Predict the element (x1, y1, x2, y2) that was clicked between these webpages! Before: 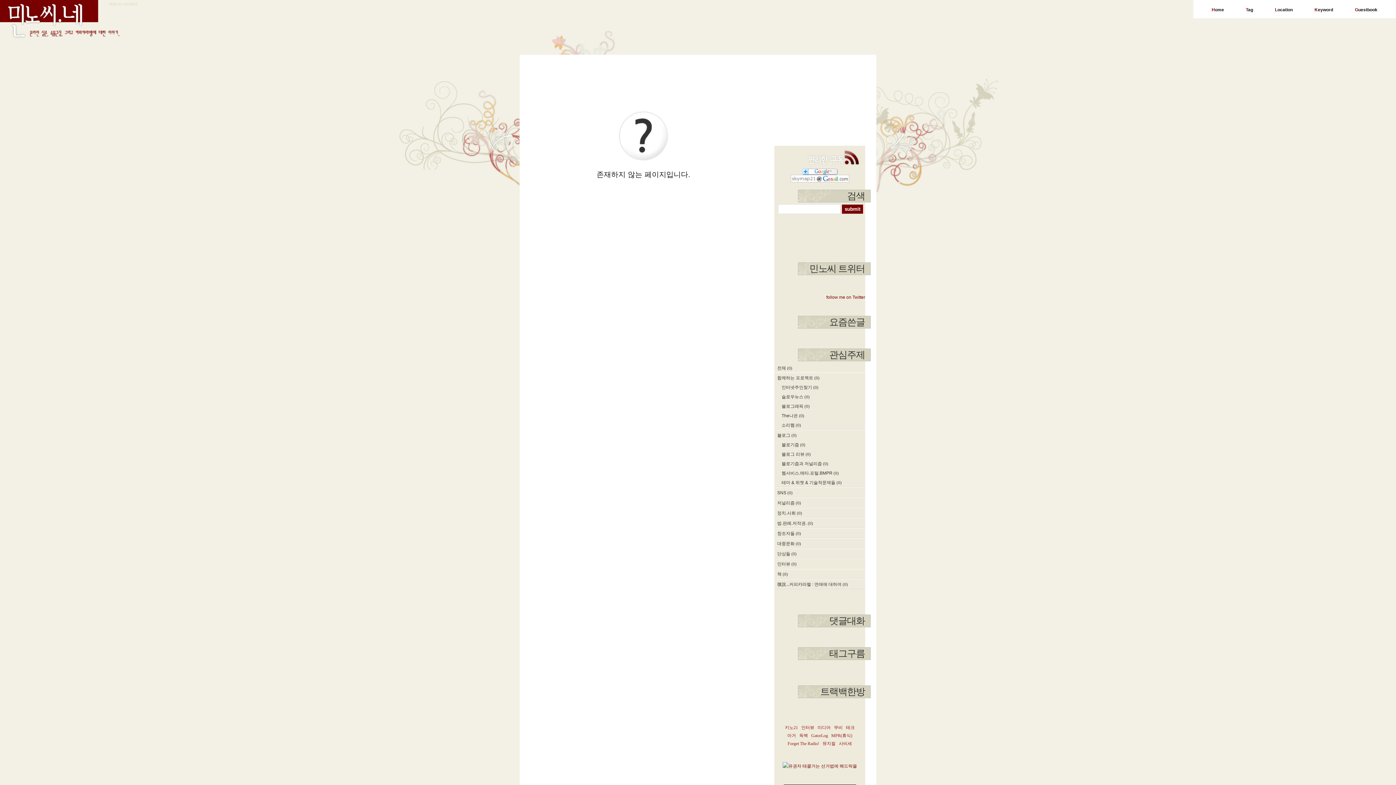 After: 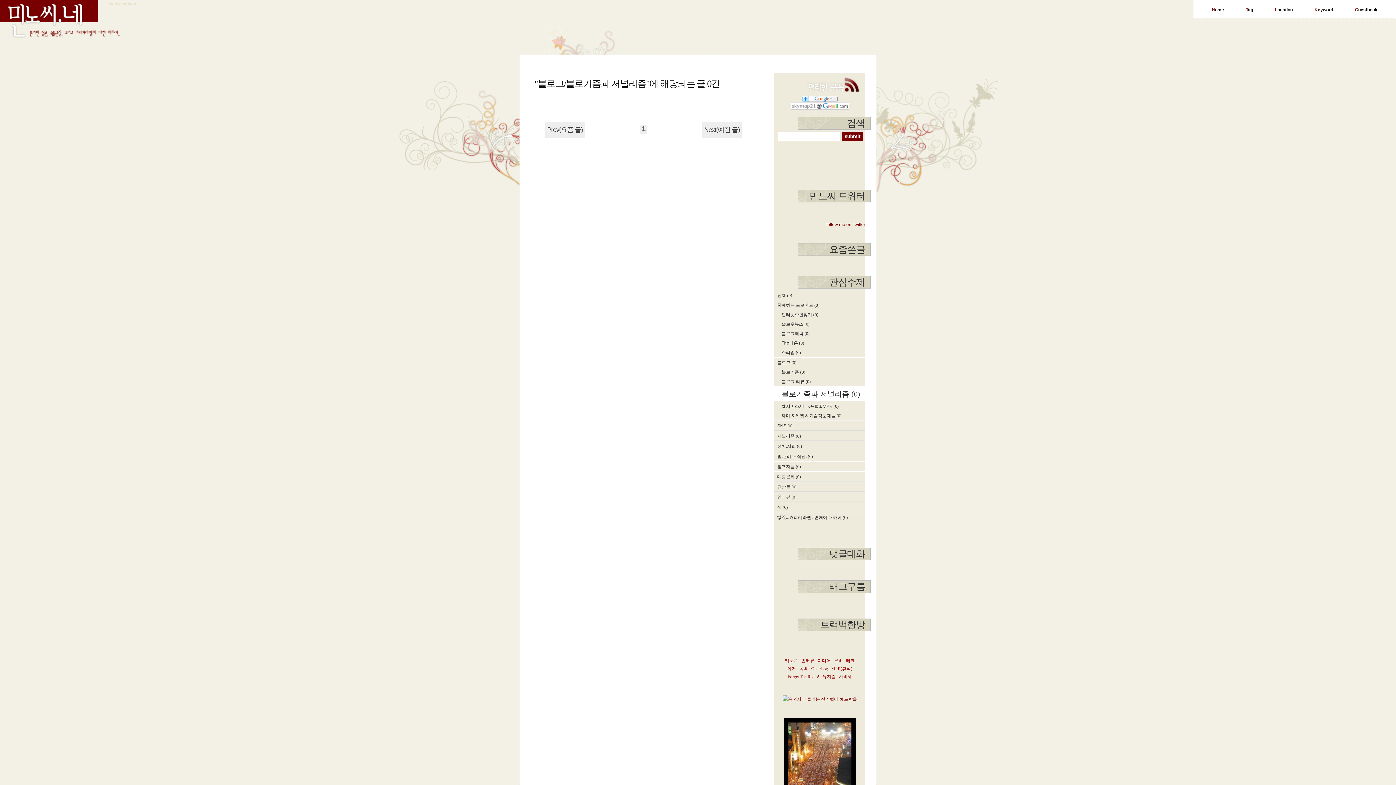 Action: bbox: (774, 458, 865, 468) label: 블로기즘과 저널리즘 (0)